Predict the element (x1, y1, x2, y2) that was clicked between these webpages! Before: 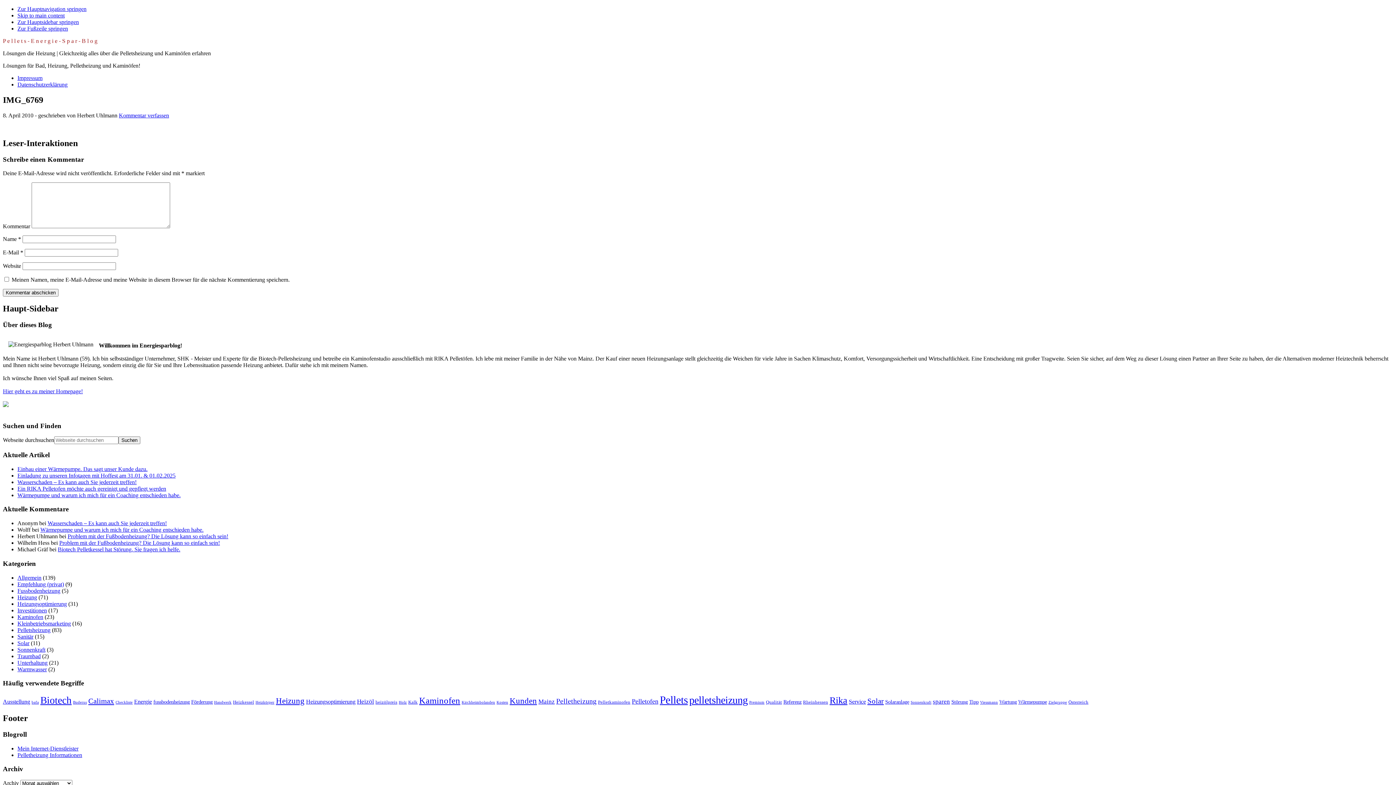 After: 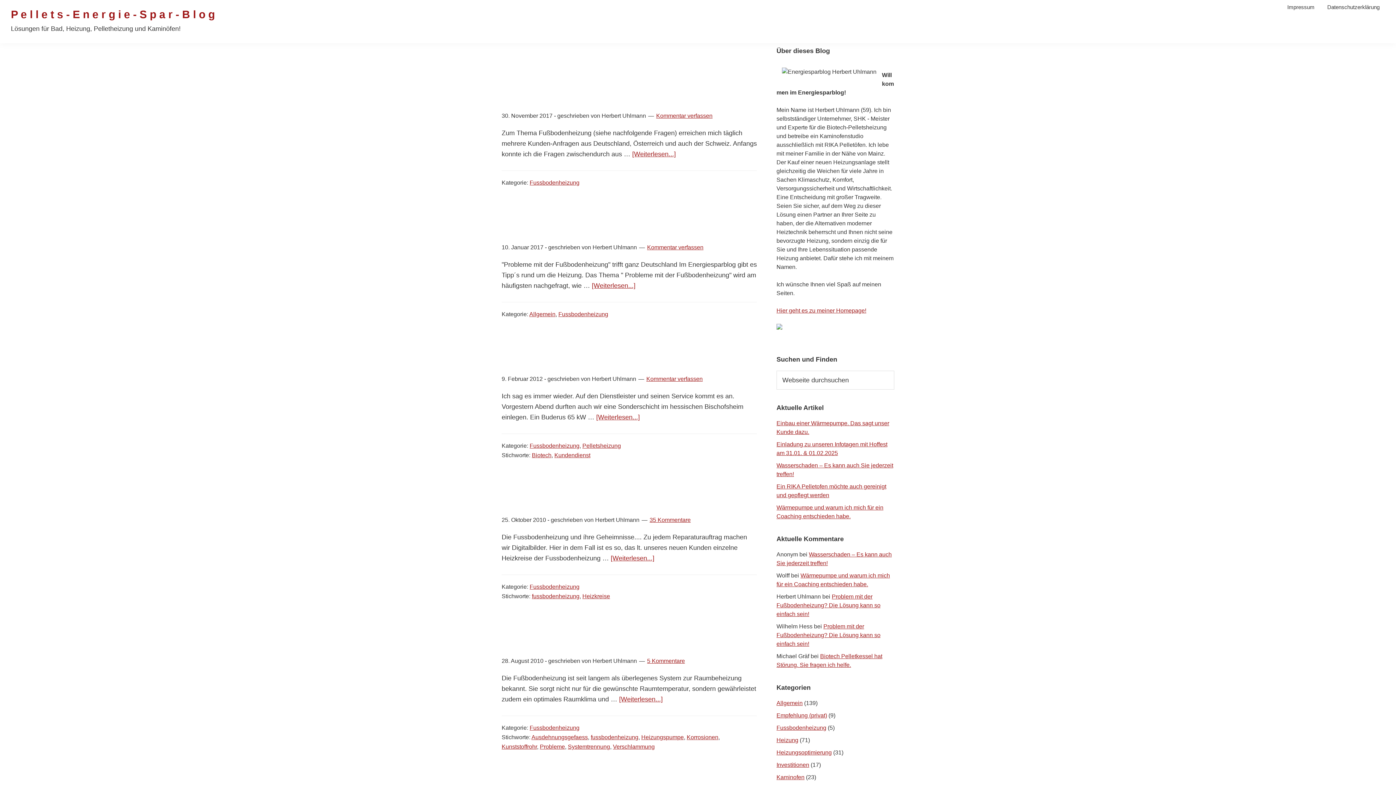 Action: bbox: (17, 587, 60, 594) label: Fussbodenheizung